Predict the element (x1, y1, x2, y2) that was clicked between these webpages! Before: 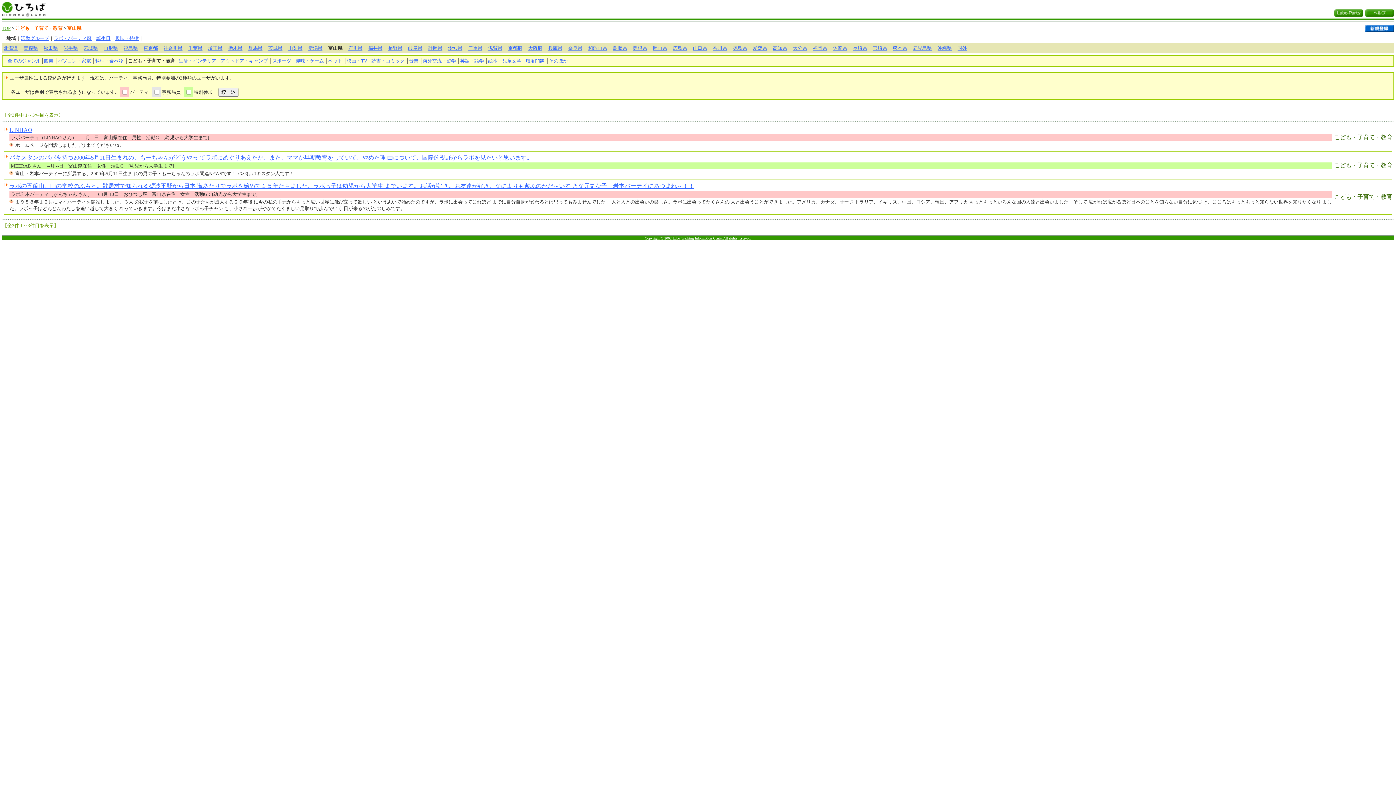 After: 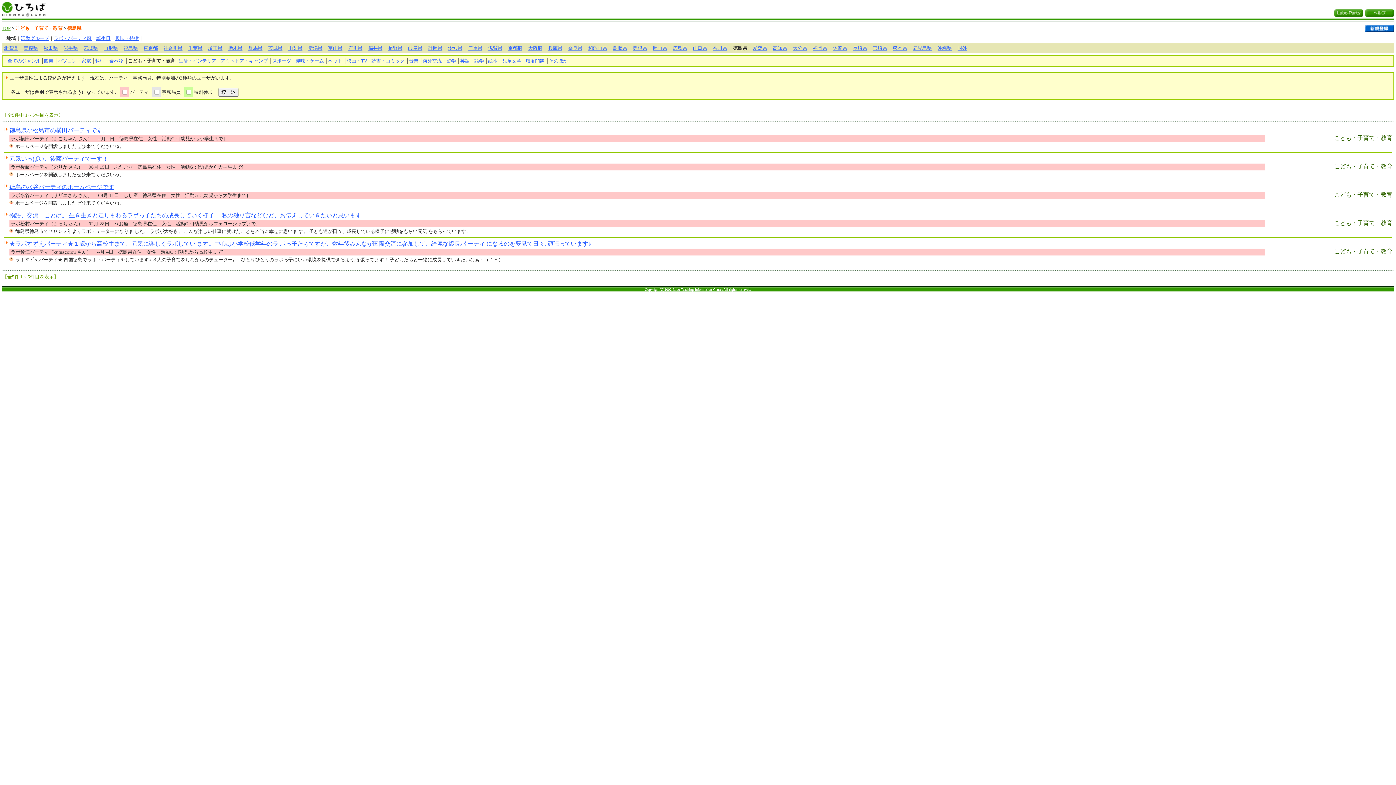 Action: label: 徳島県 bbox: (733, 45, 747, 50)